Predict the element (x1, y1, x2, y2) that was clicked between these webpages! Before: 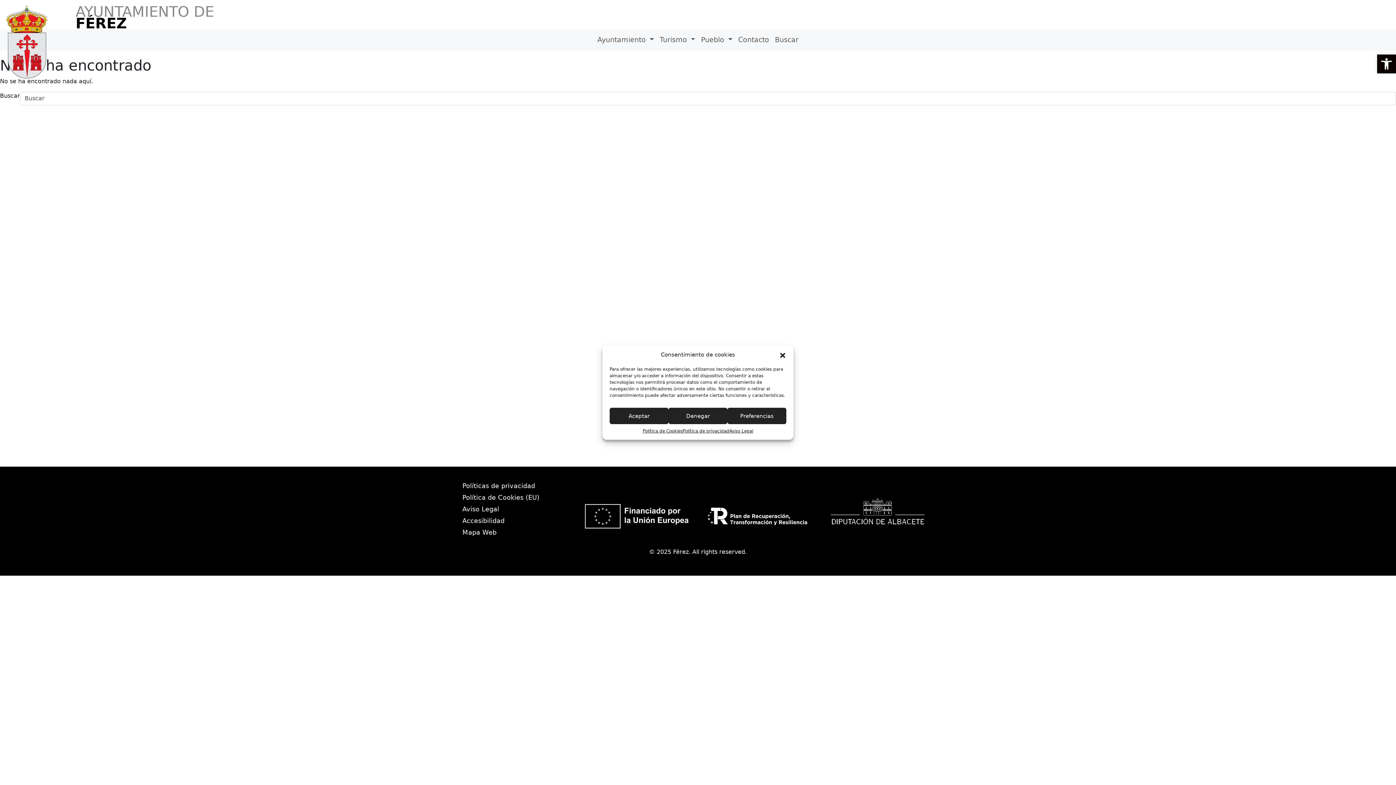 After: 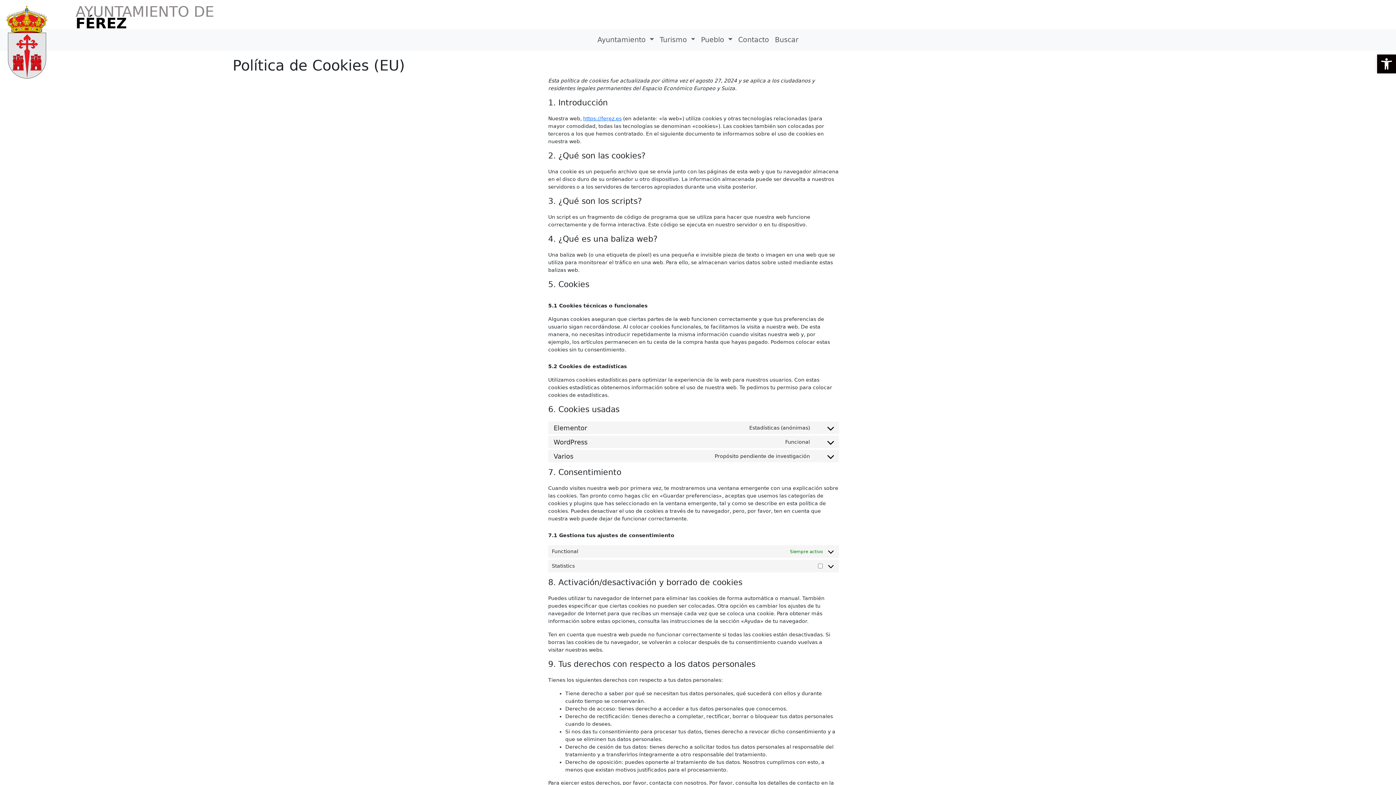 Action: bbox: (462, 492, 573, 503) label: Política de Cookies (EU)